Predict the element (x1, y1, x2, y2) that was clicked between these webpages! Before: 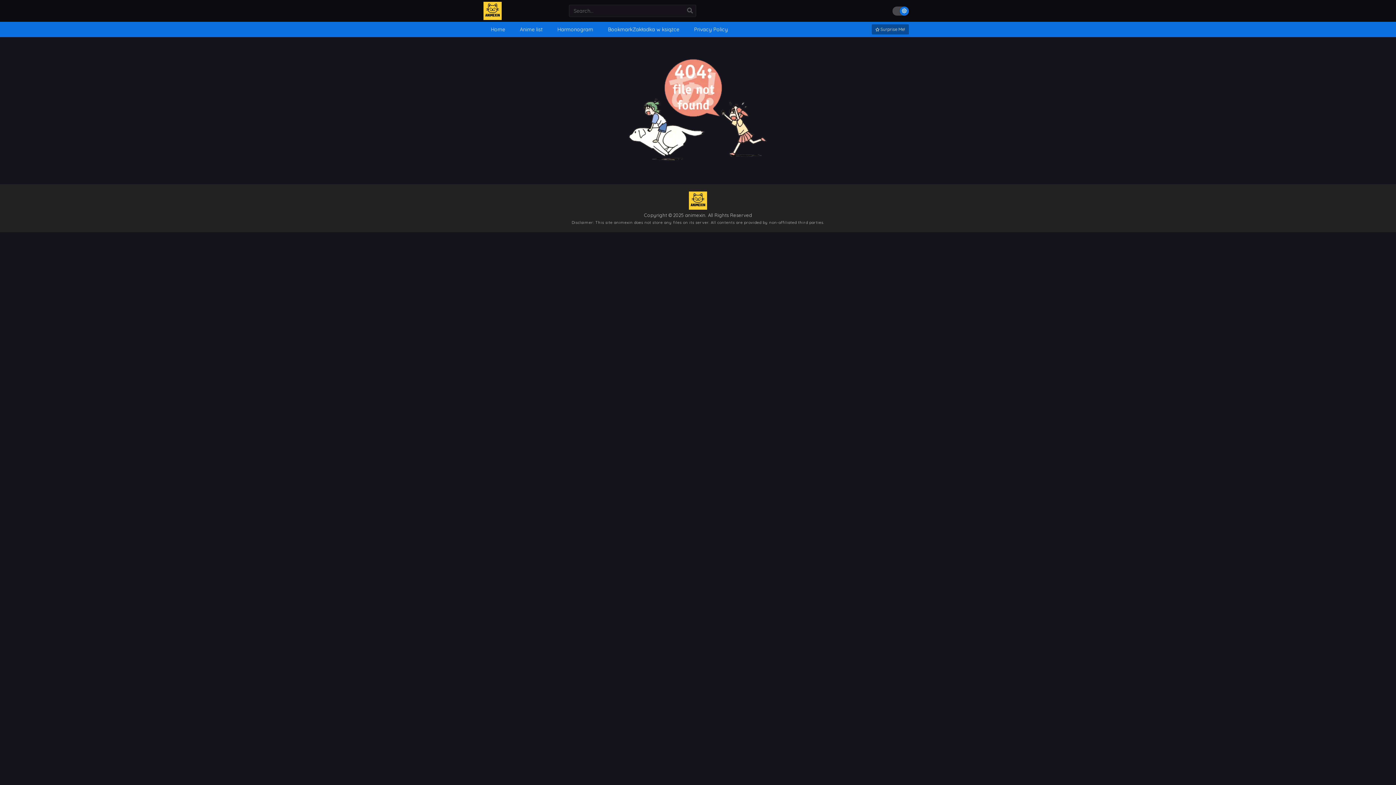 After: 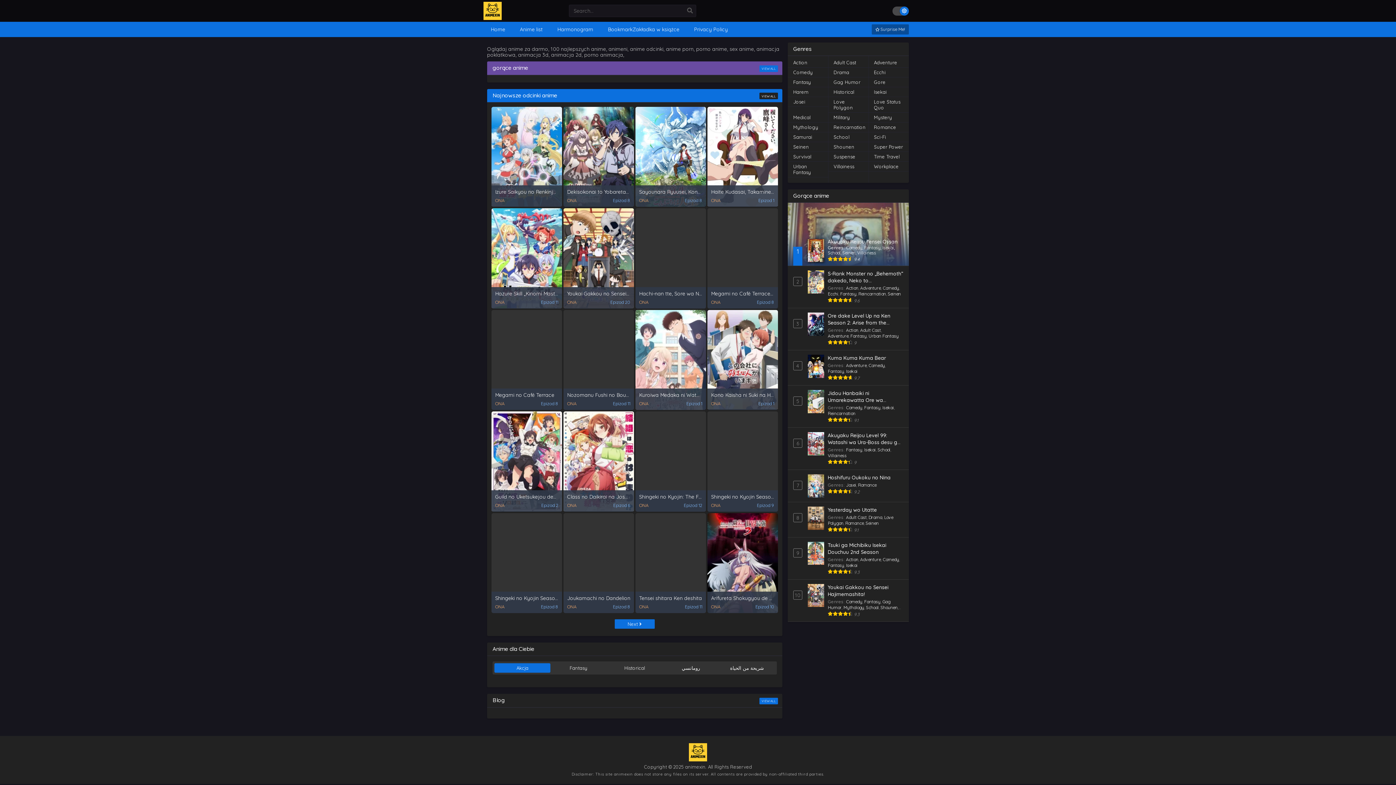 Action: bbox: (483, 14, 501, 21)